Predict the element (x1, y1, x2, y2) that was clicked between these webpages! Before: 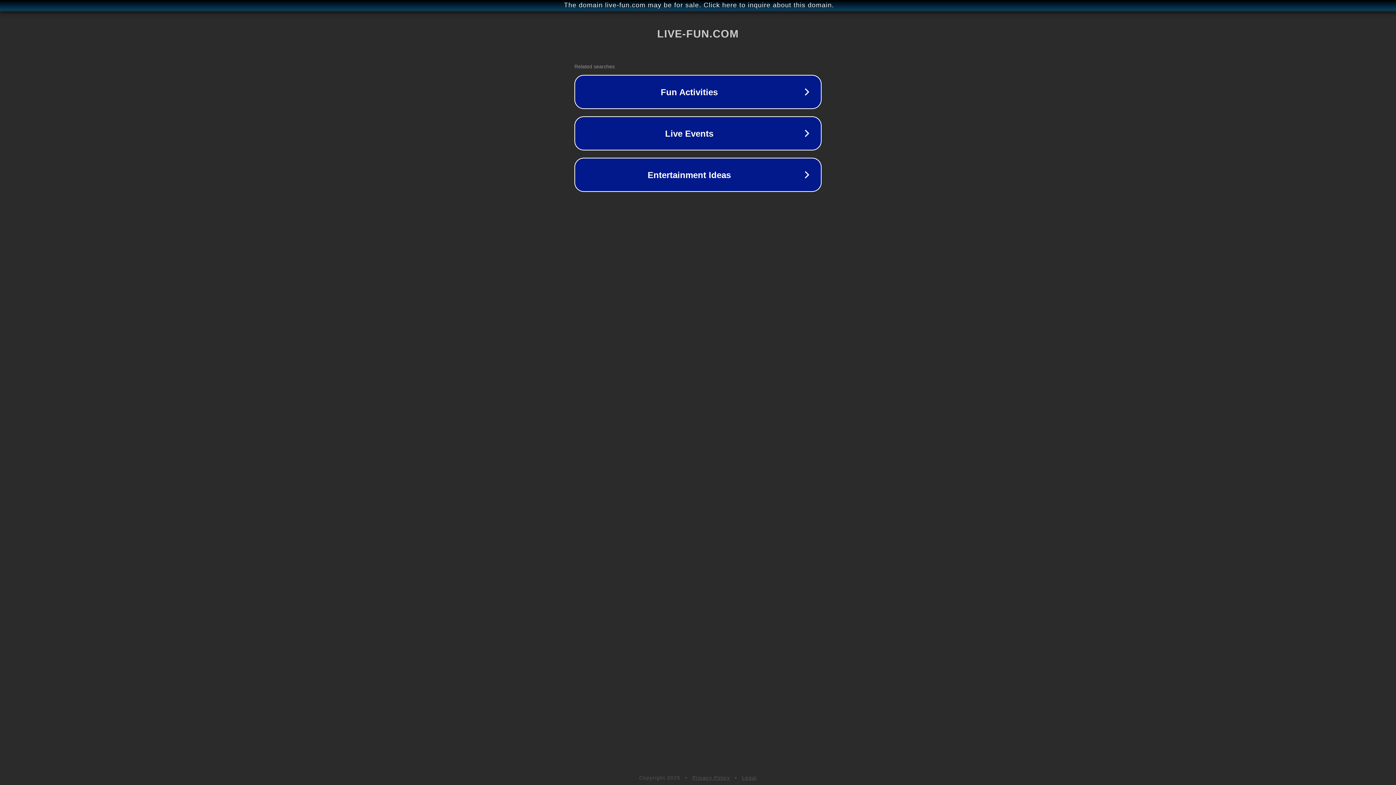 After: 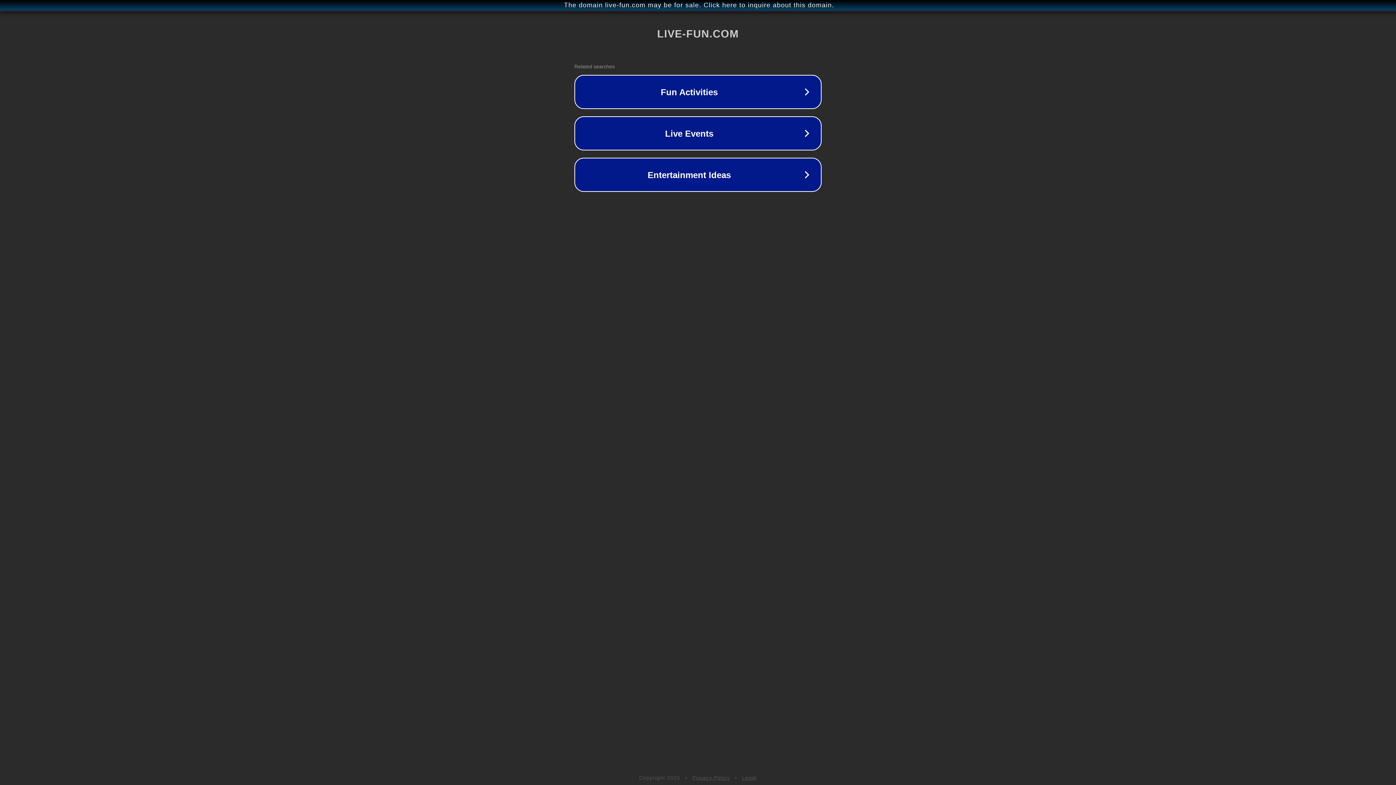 Action: bbox: (692, 775, 730, 781) label: Privacy Policy